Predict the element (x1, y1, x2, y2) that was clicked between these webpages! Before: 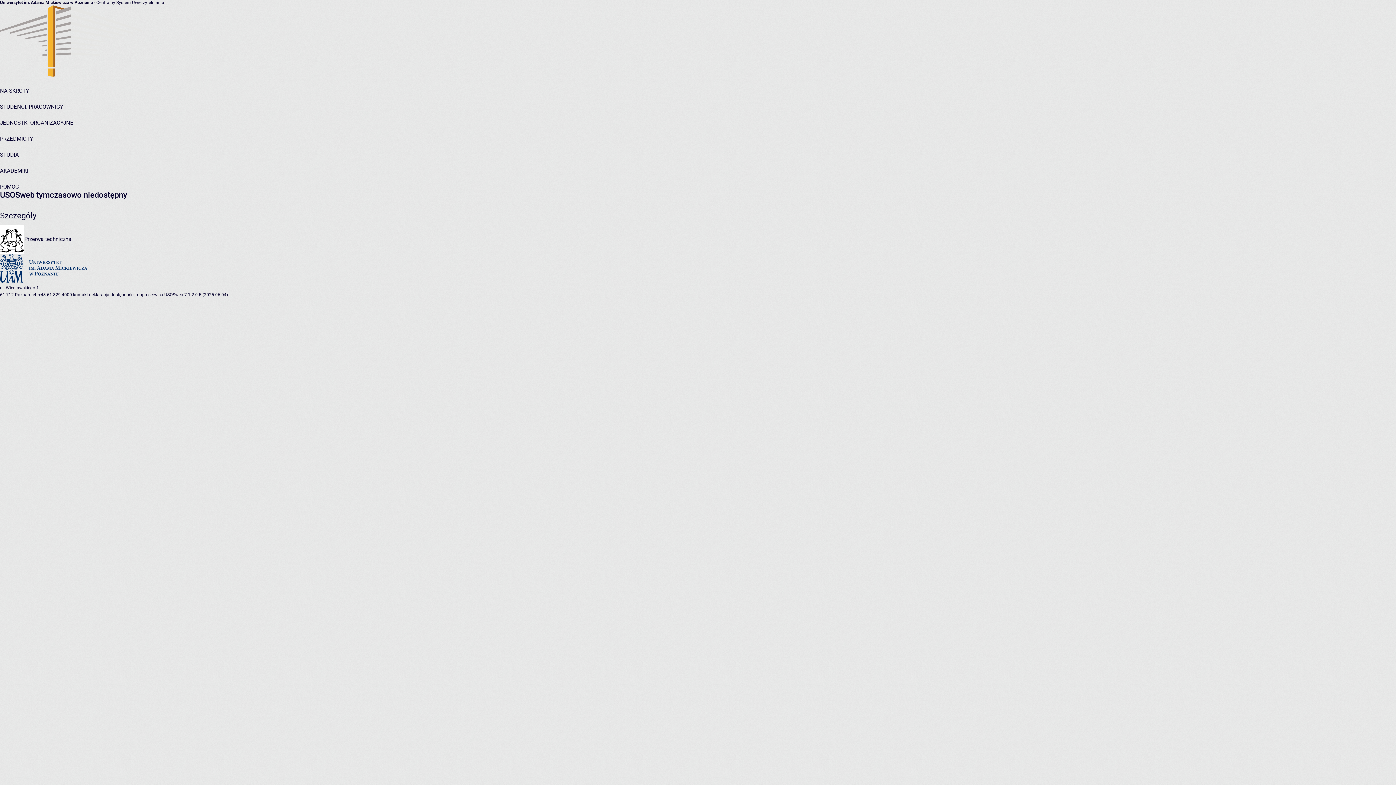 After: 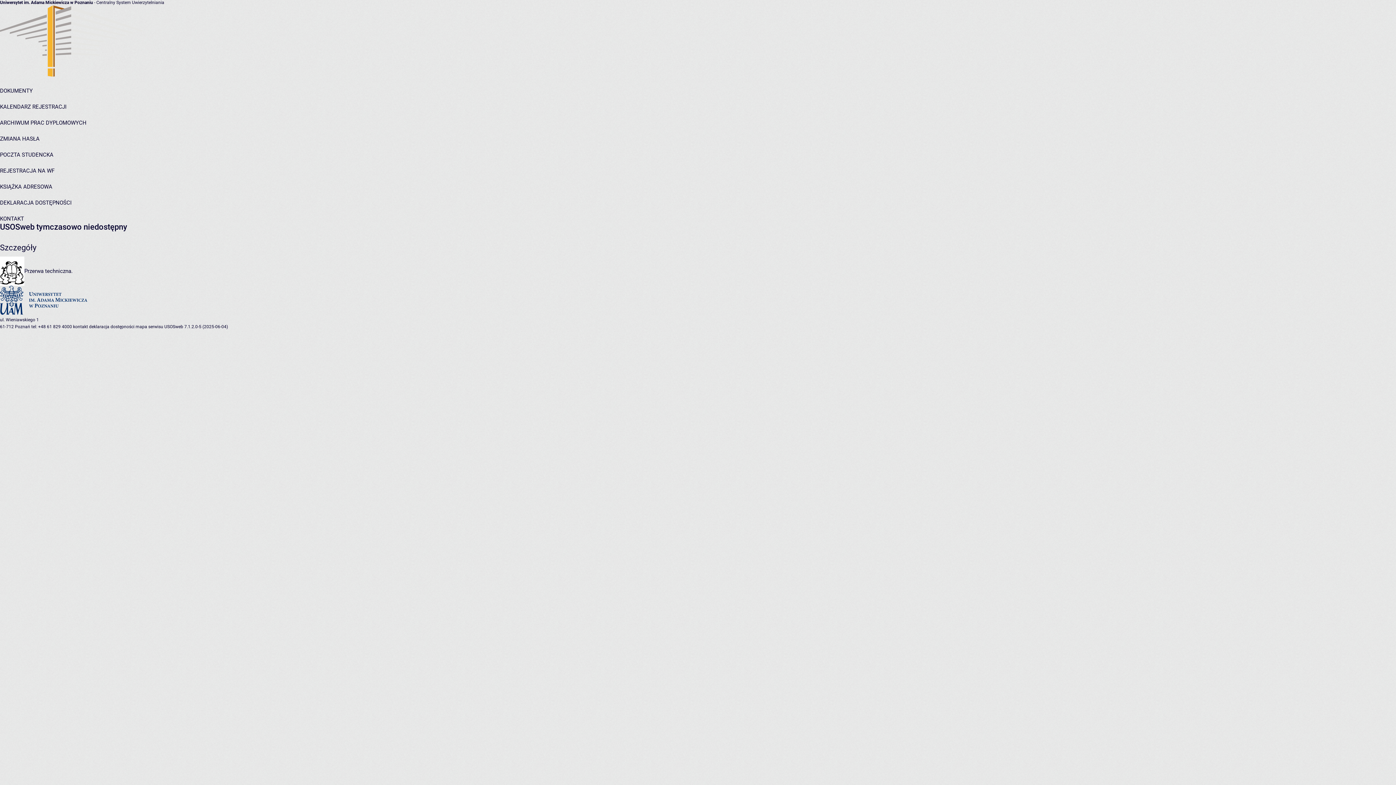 Action: bbox: (135, 292, 163, 297) label: mapa serwisu